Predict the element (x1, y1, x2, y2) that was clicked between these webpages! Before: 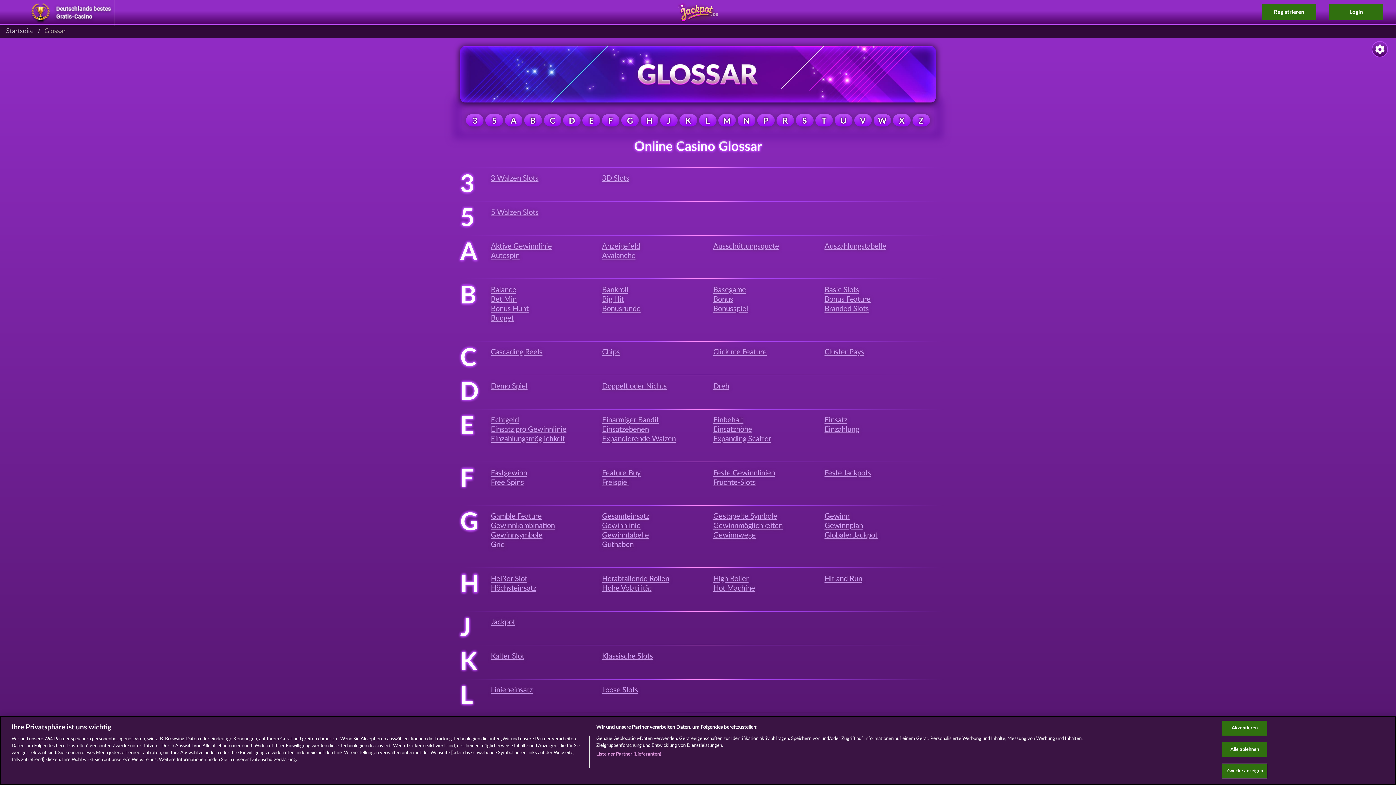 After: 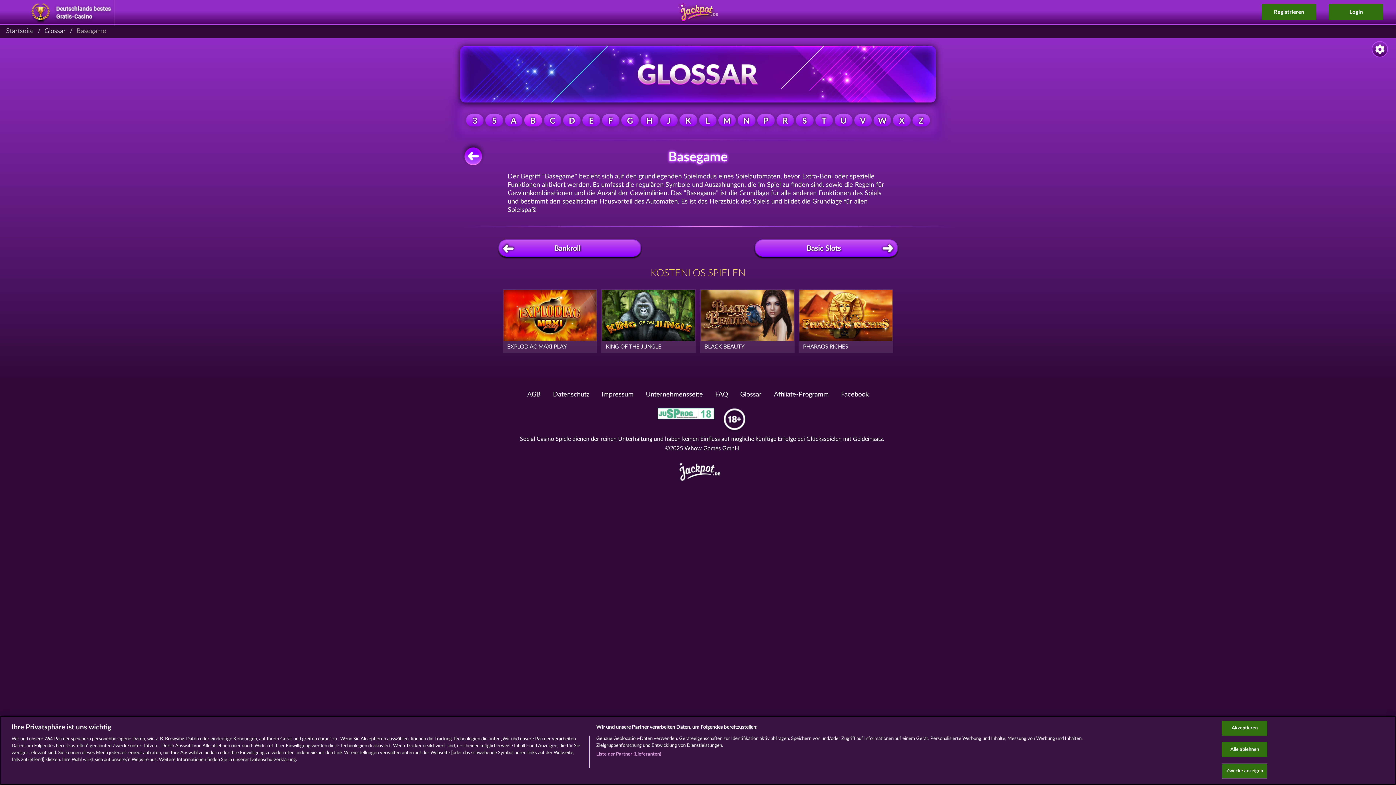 Action: label: Basegame bbox: (713, 286, 746, 293)